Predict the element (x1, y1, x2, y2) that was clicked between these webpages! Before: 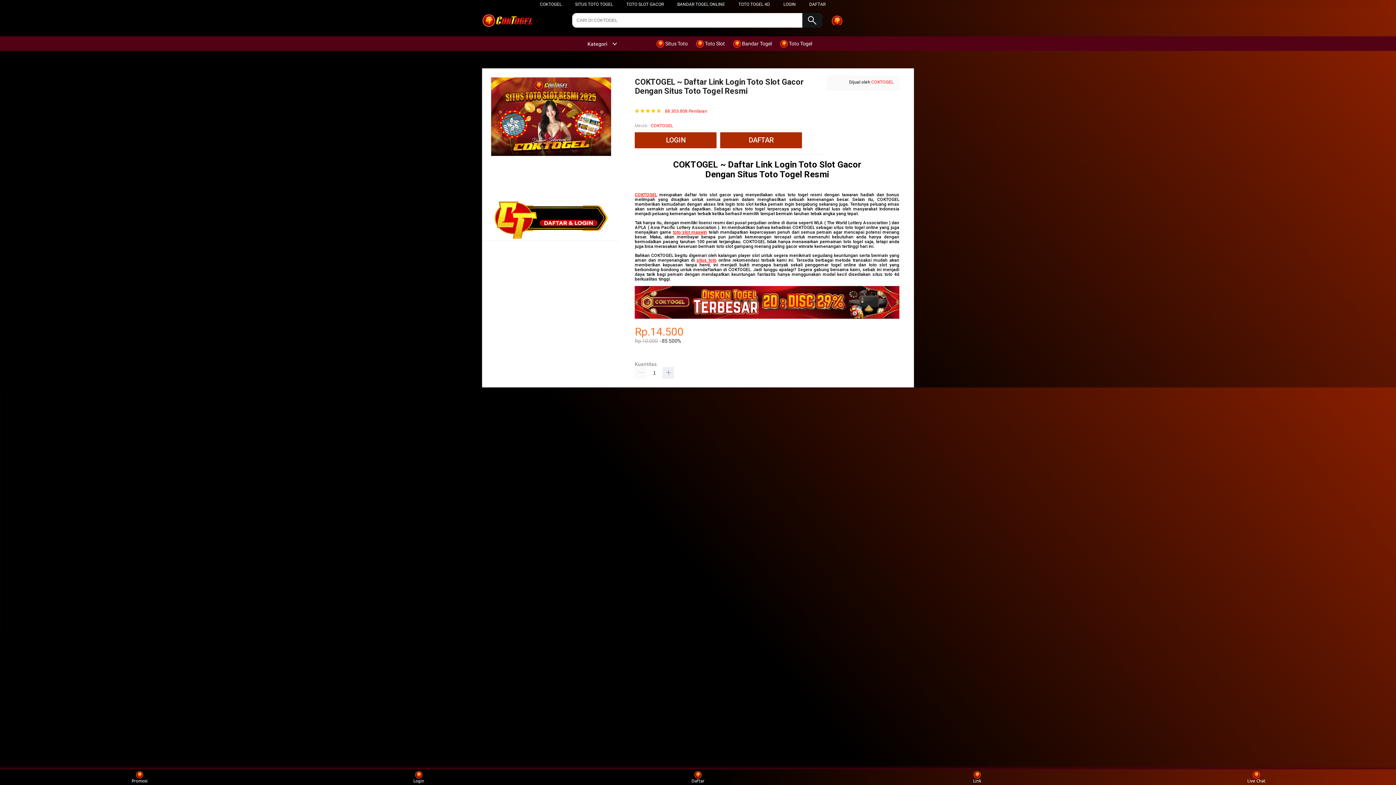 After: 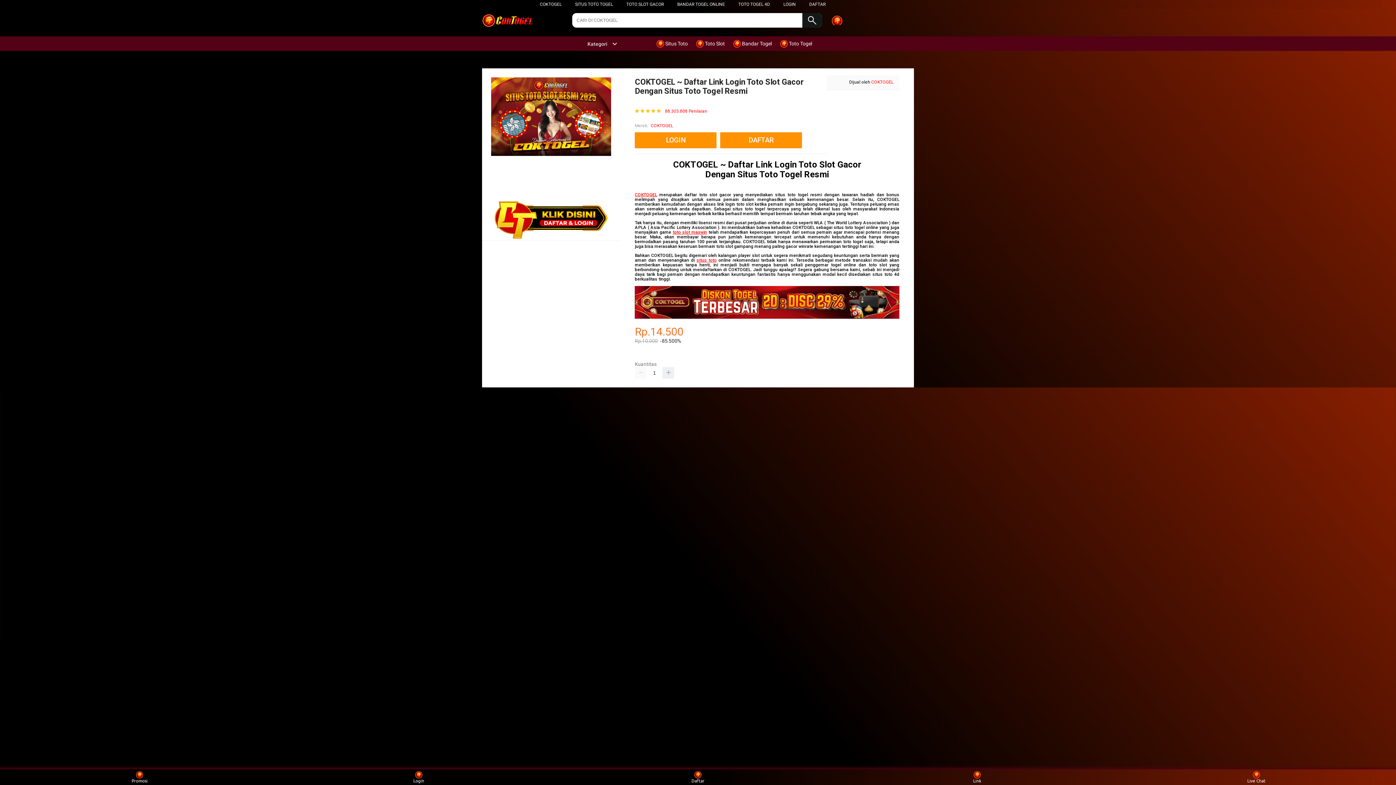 Action: bbox: (733, 36, 775, 50) label:  Bandar Togel